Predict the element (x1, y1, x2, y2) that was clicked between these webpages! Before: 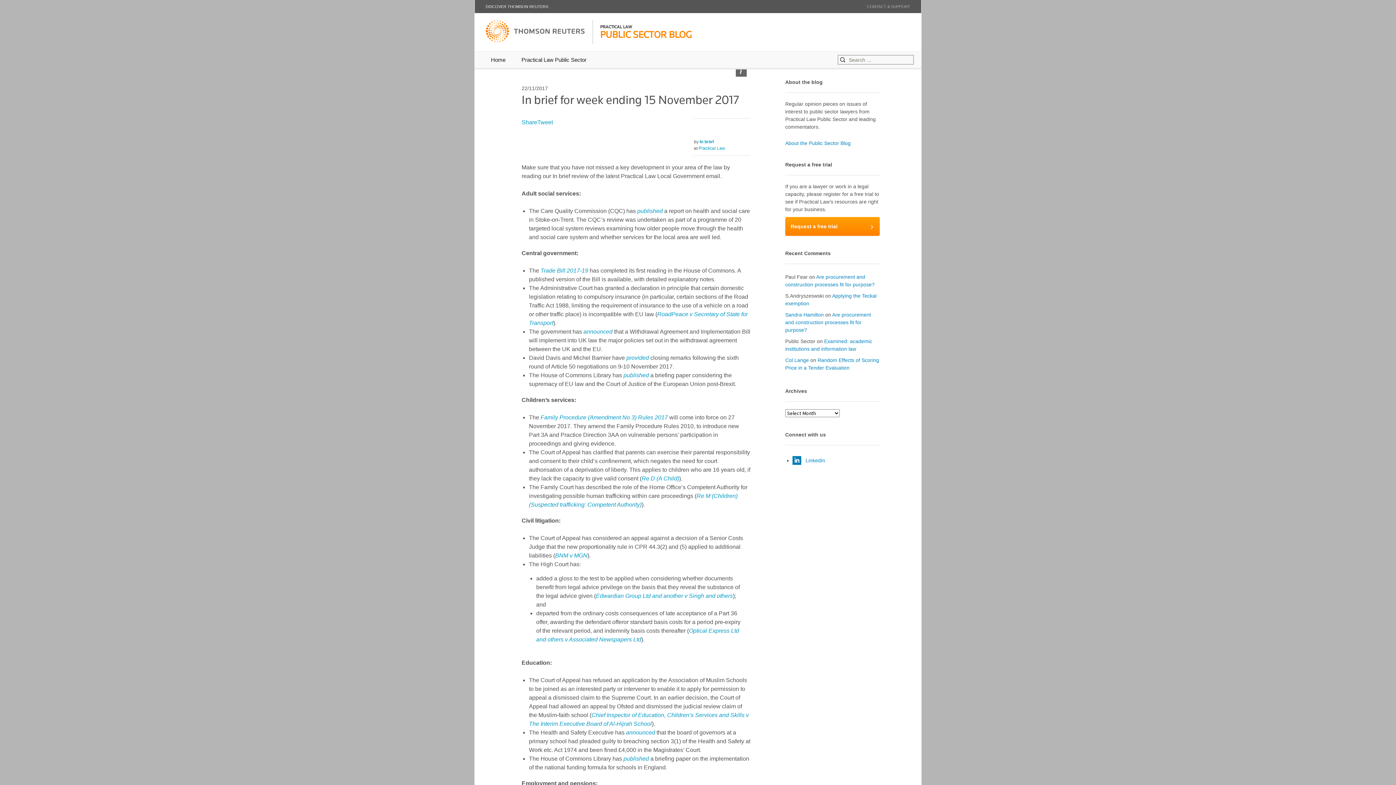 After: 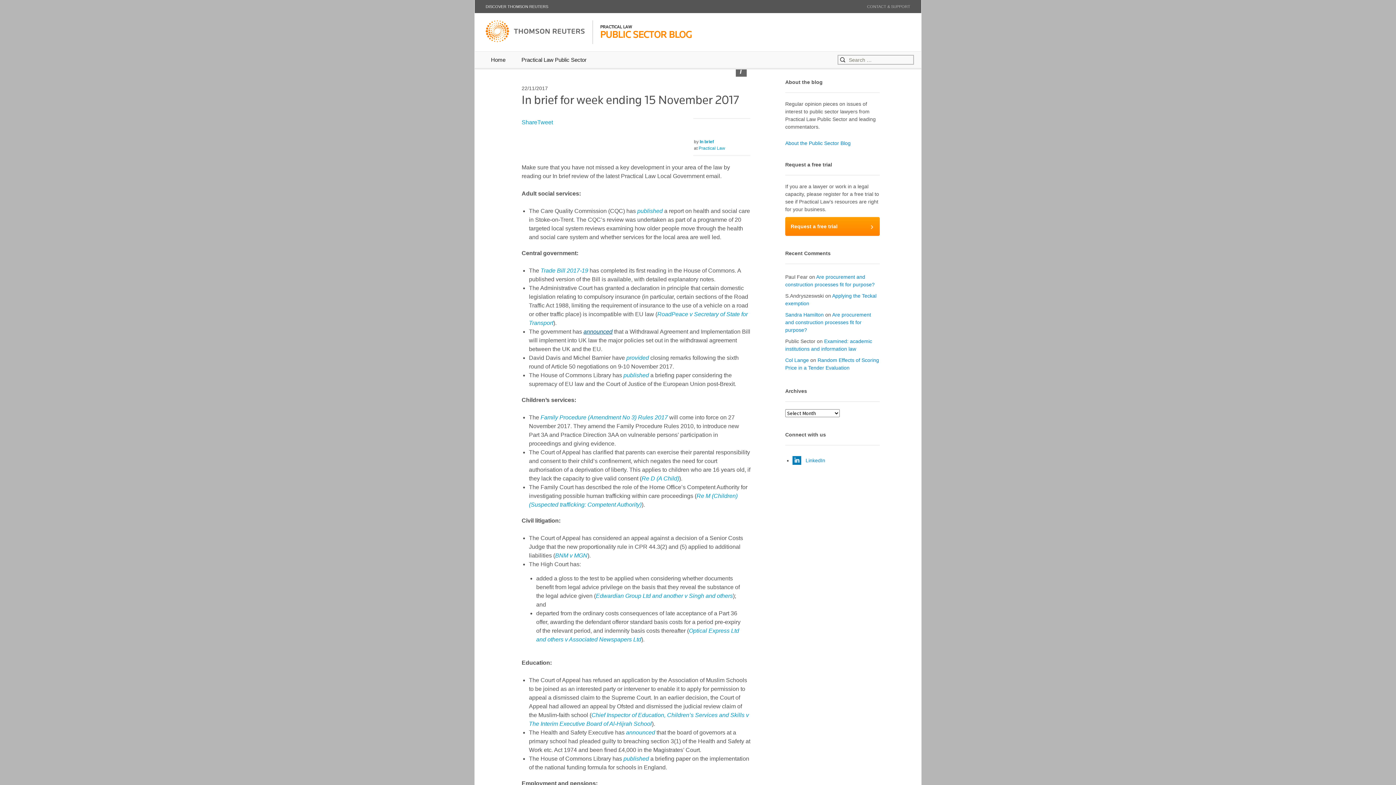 Action: bbox: (583, 328, 612, 334) label: announced